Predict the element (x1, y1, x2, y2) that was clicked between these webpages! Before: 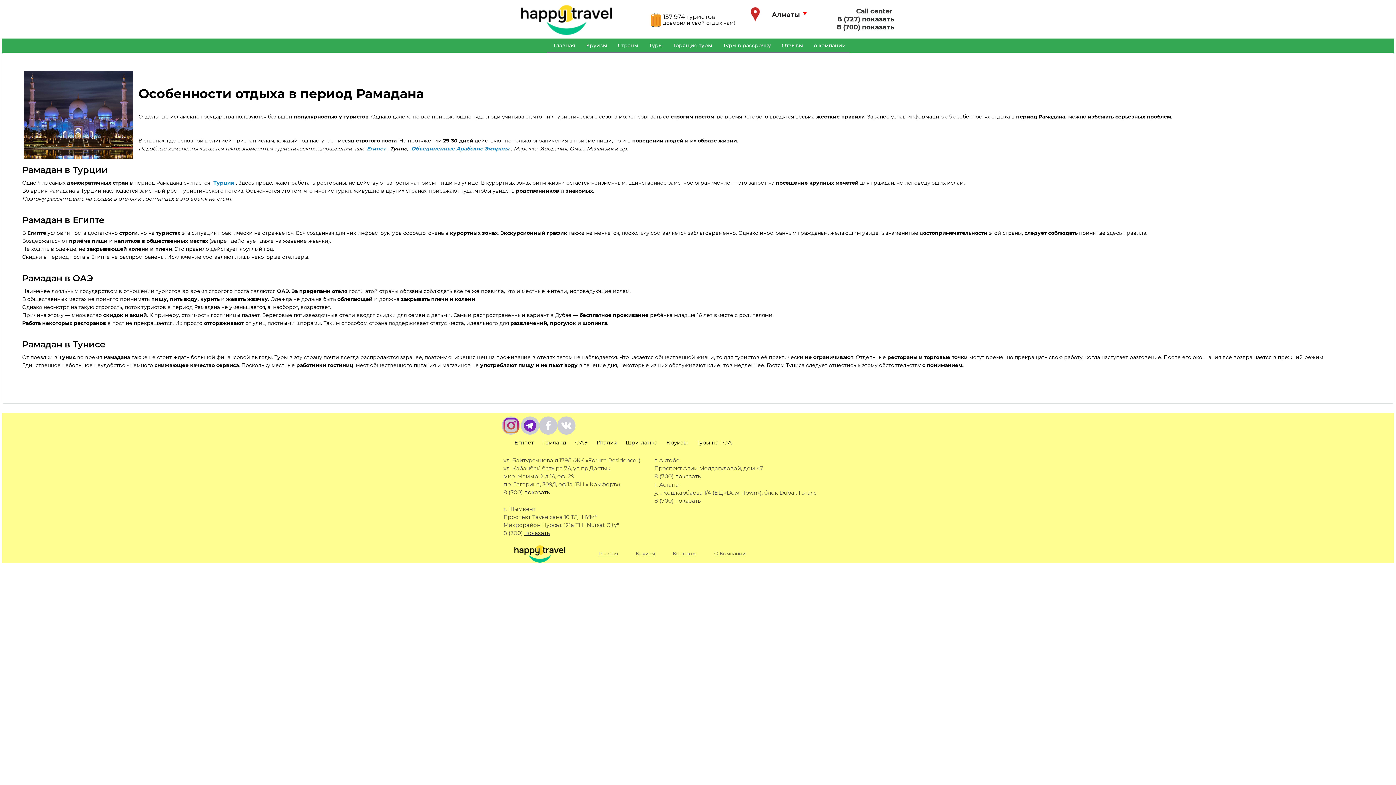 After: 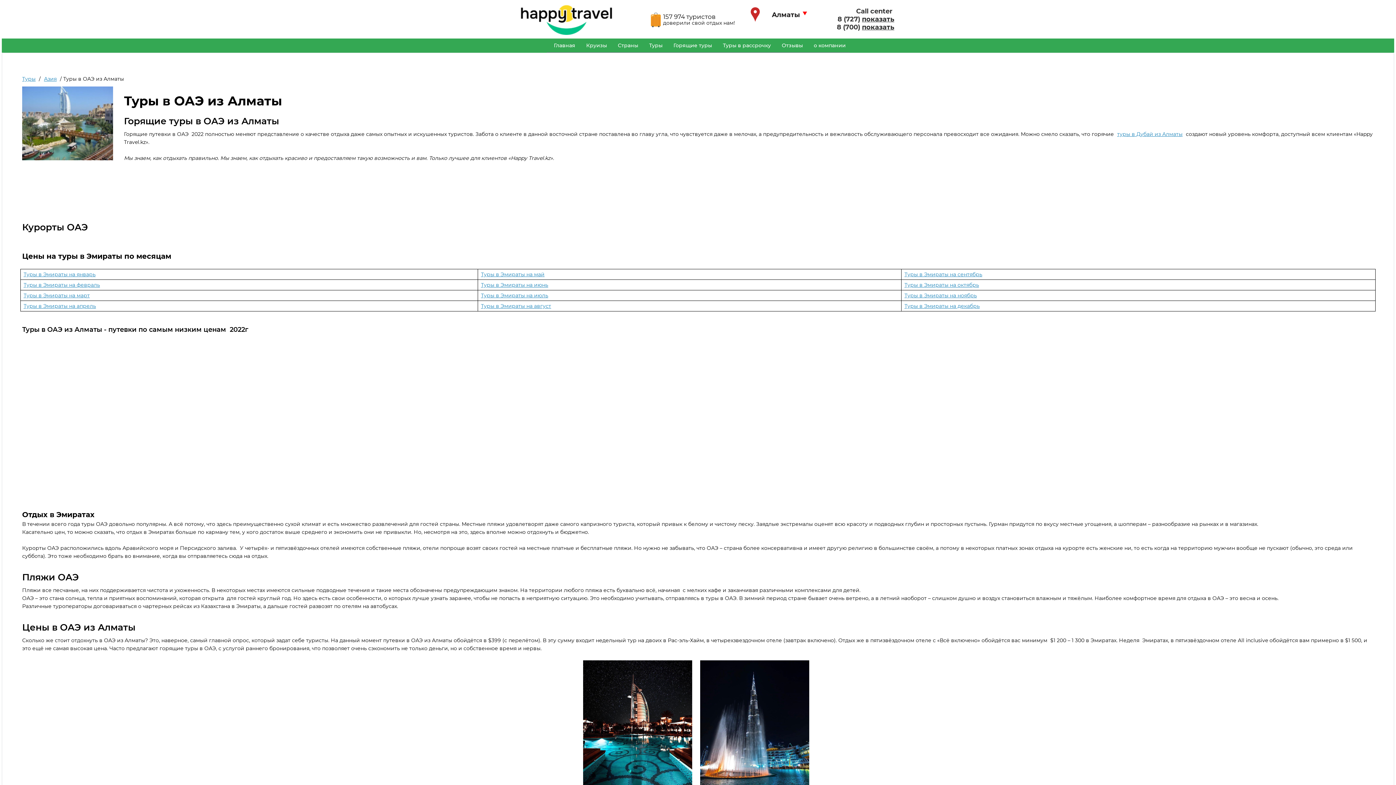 Action: label: ОАЭ bbox: (573, 439, 589, 446)